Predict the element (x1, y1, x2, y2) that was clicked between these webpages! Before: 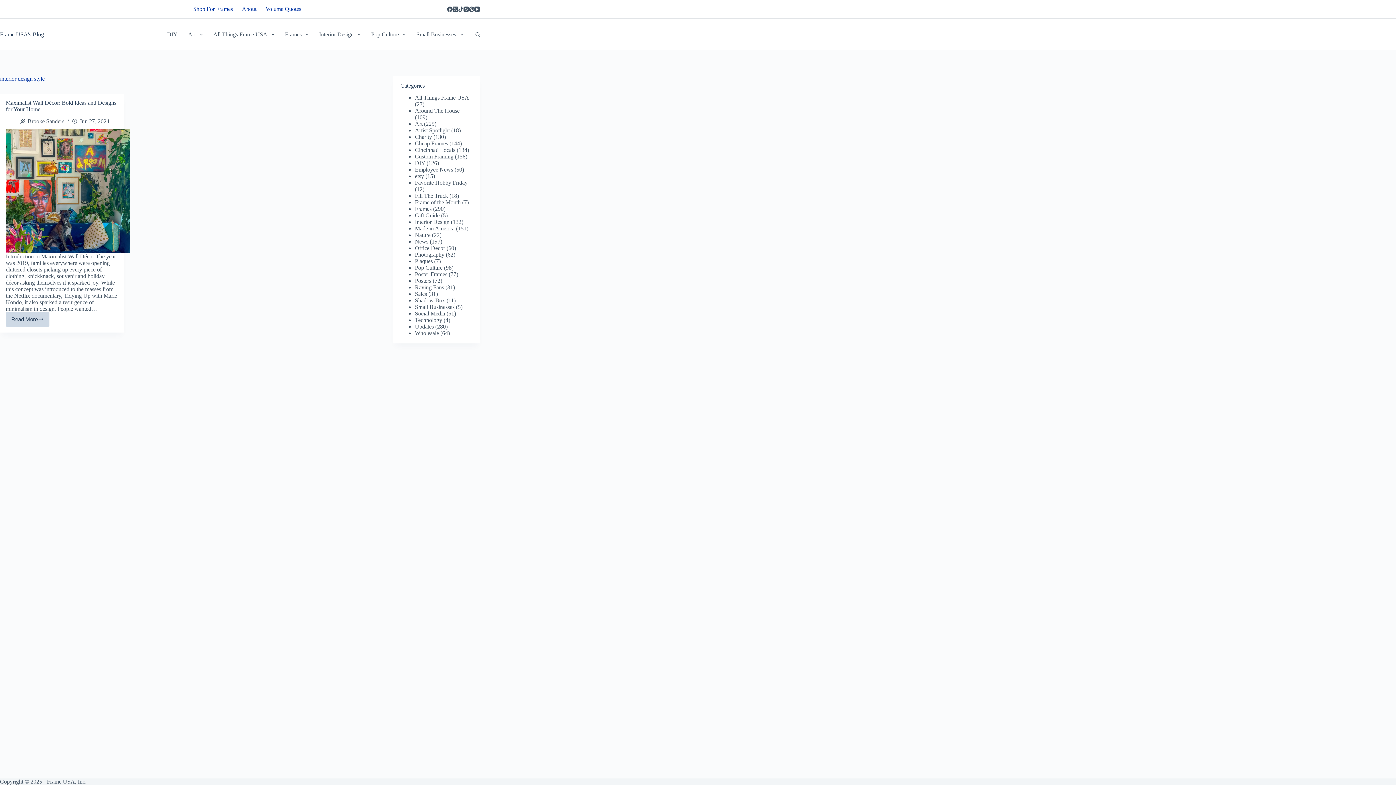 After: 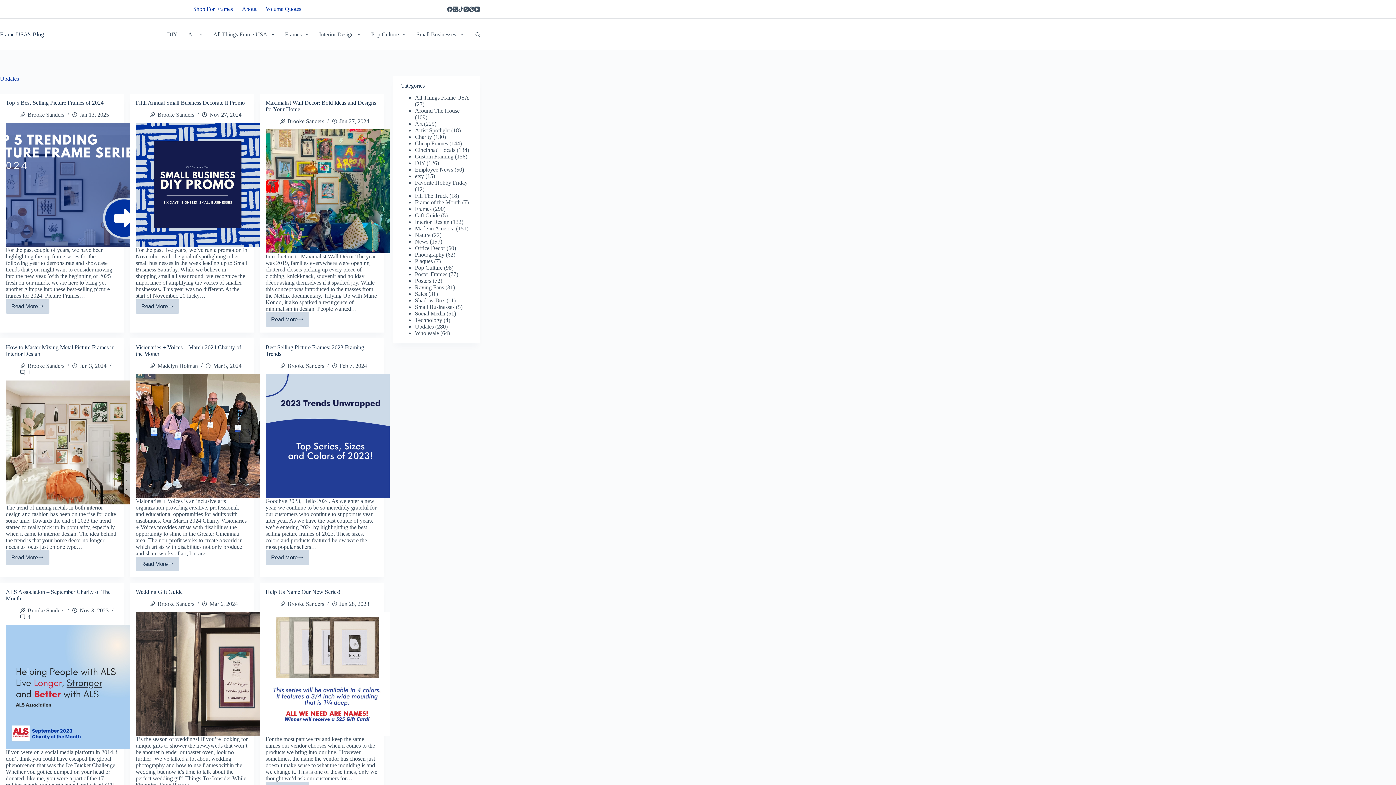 Action: bbox: (415, 323, 433, 329) label: Updates